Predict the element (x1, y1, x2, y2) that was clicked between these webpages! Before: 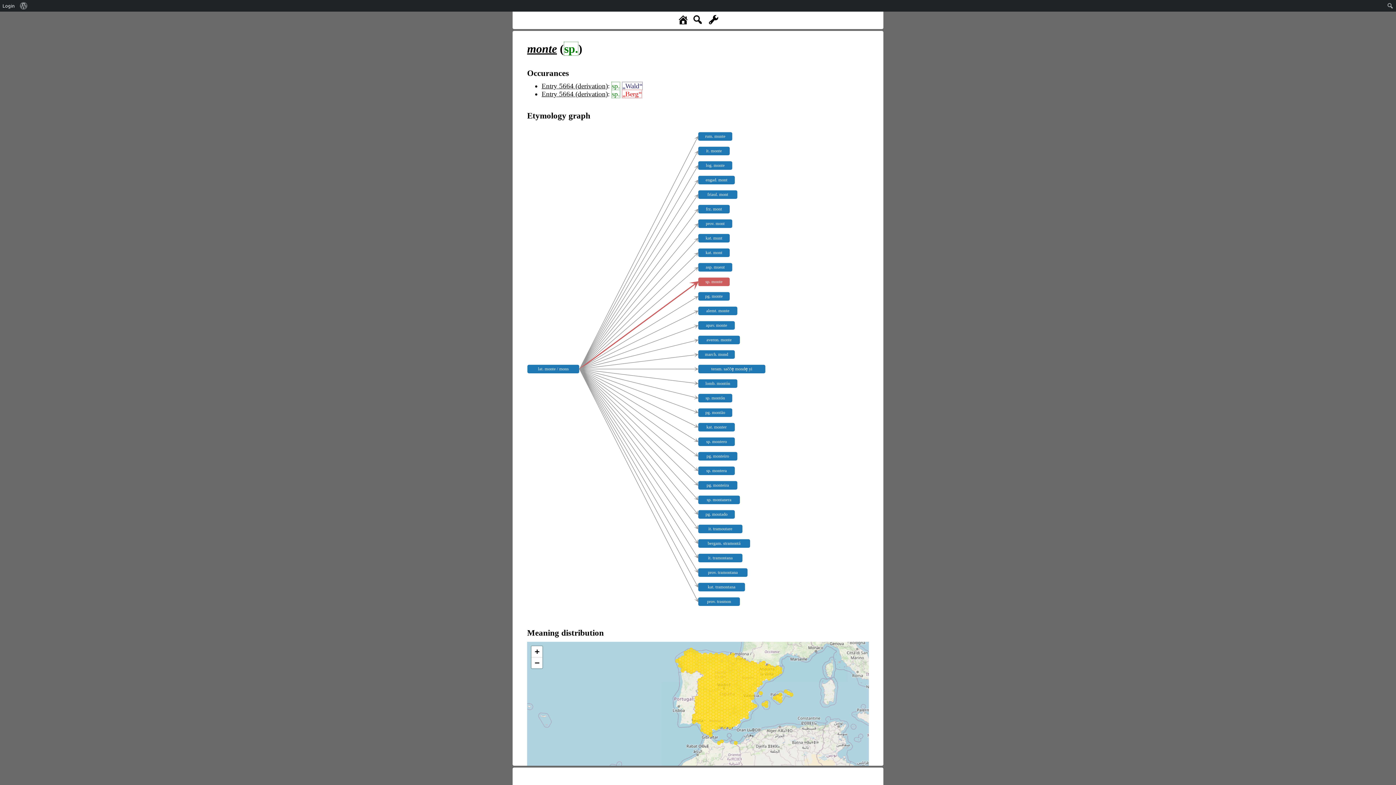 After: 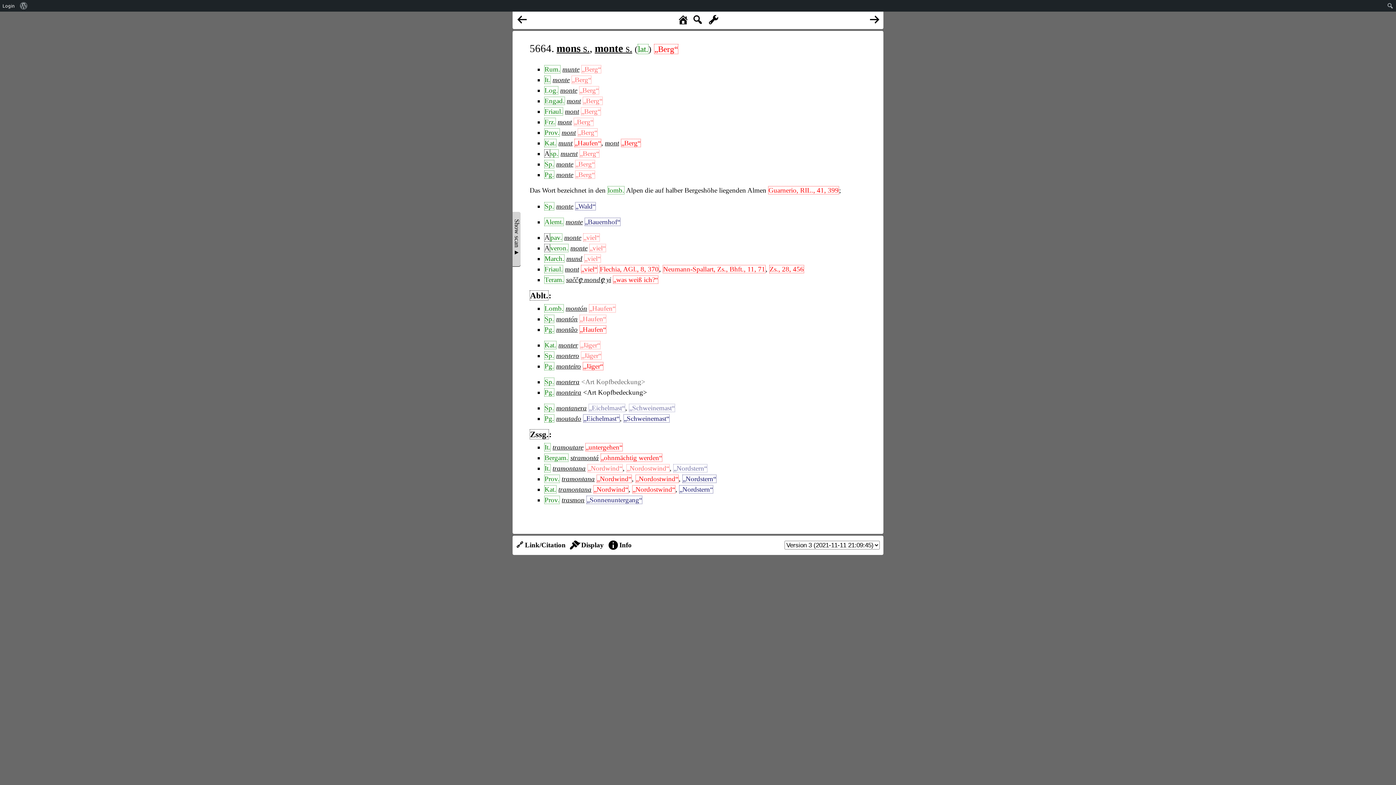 Action: label: Entry 5664 (derivation) bbox: (541, 82, 608, 89)